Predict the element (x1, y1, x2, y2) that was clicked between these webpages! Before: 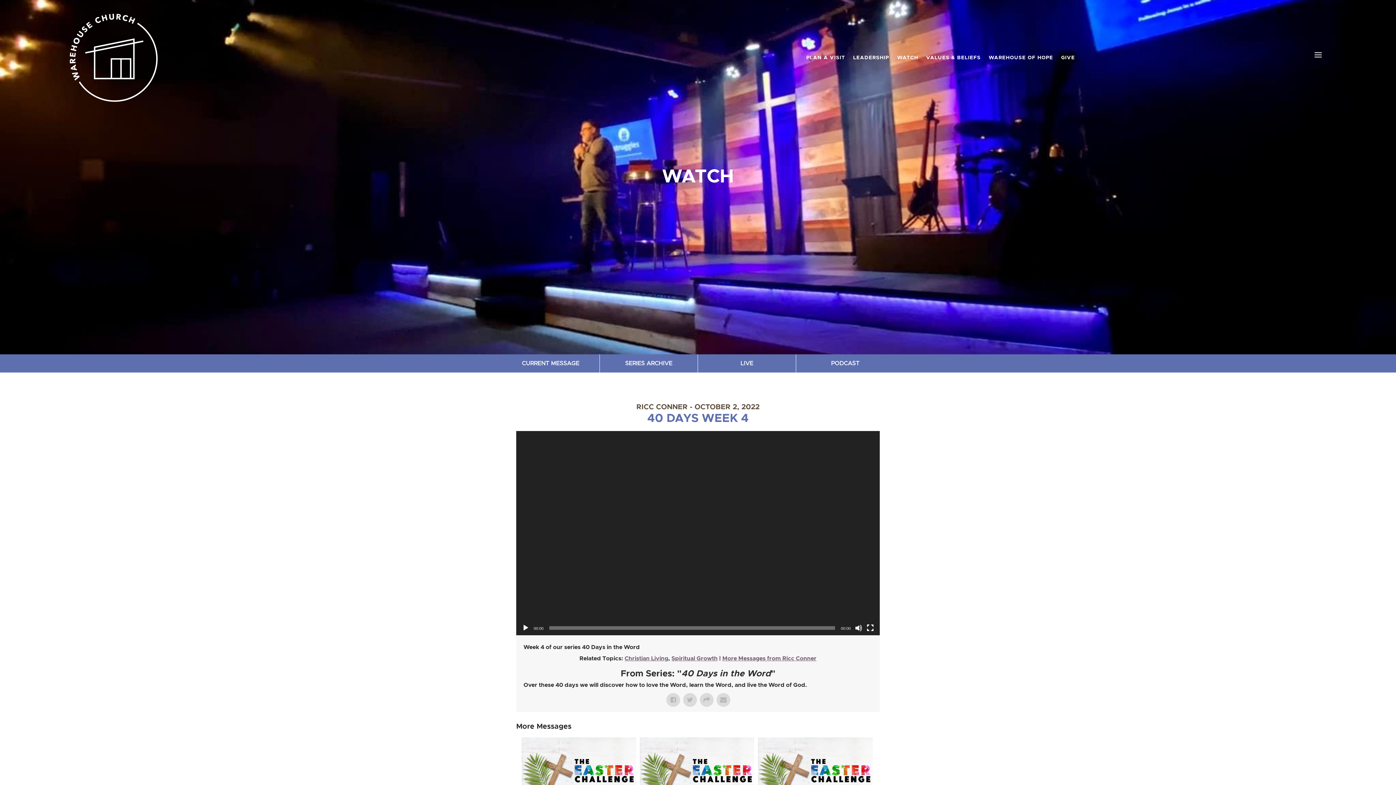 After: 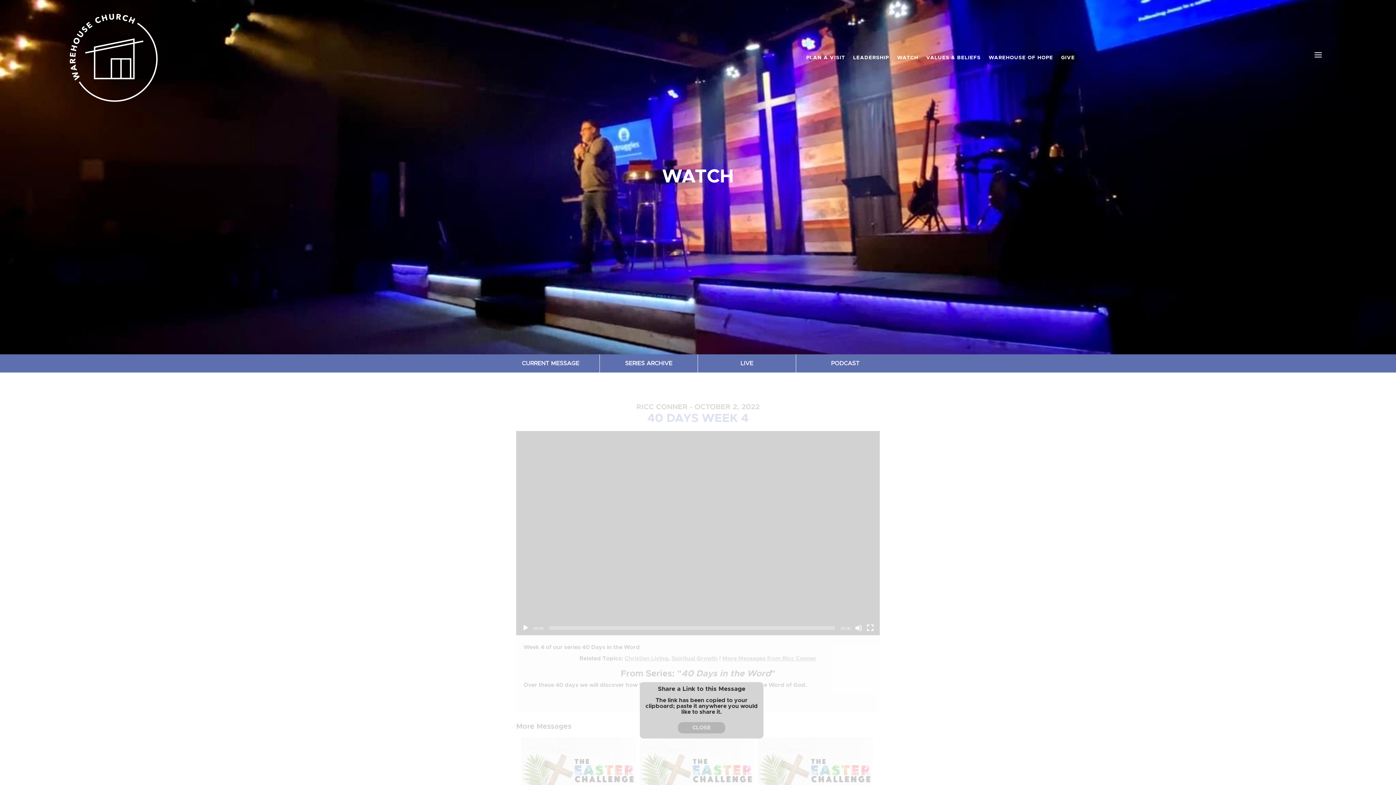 Action: bbox: (700, 693, 713, 707)